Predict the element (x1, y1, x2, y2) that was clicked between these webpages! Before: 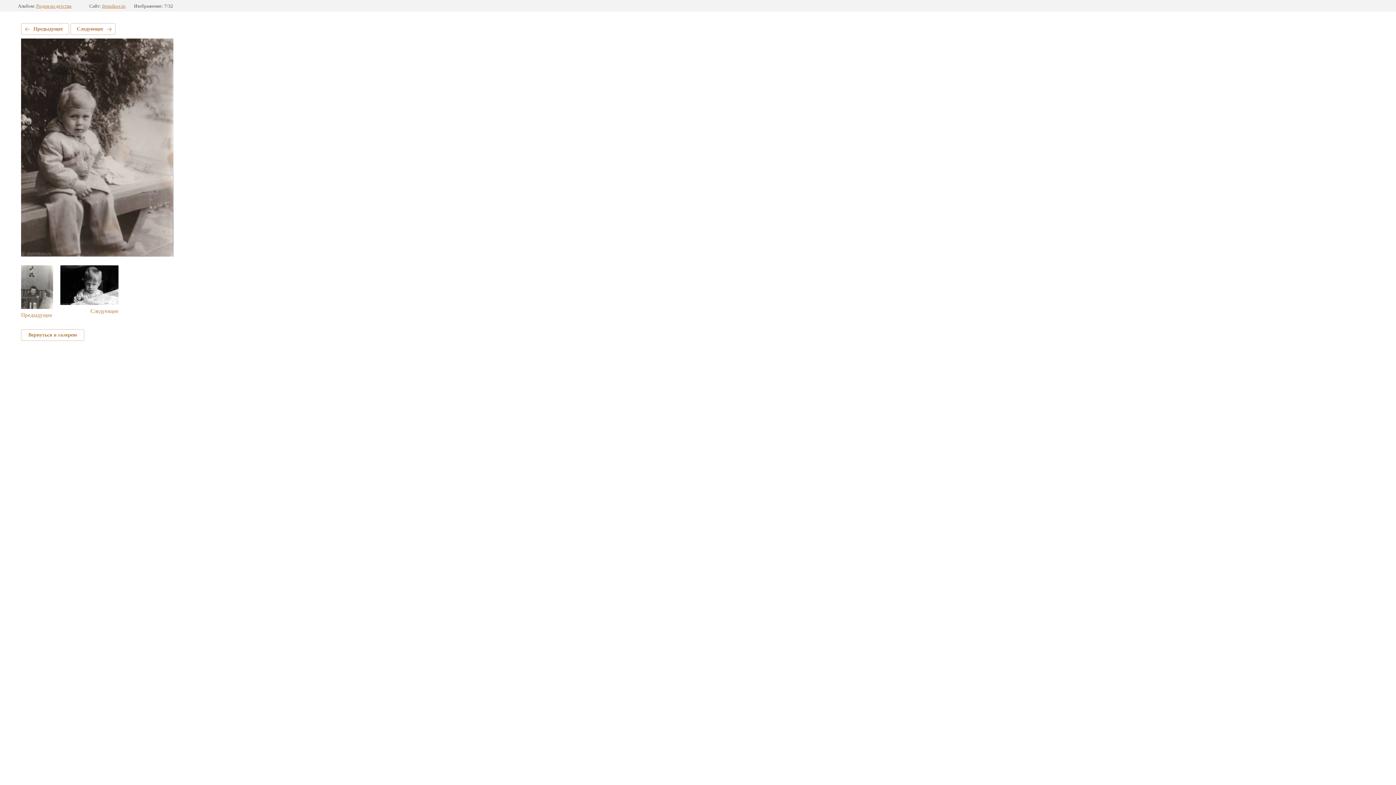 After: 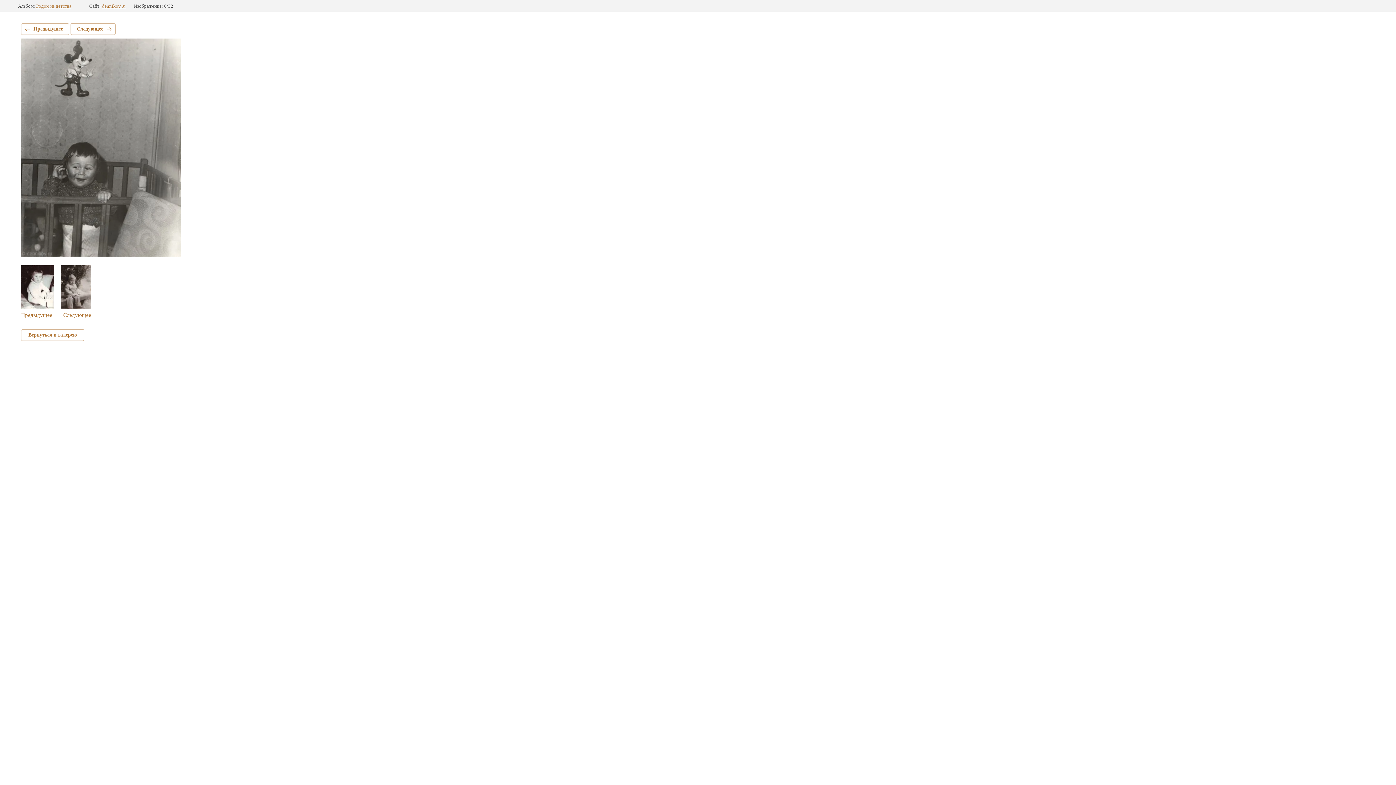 Action: label: Предыдущее bbox: (21, 265, 53, 318)